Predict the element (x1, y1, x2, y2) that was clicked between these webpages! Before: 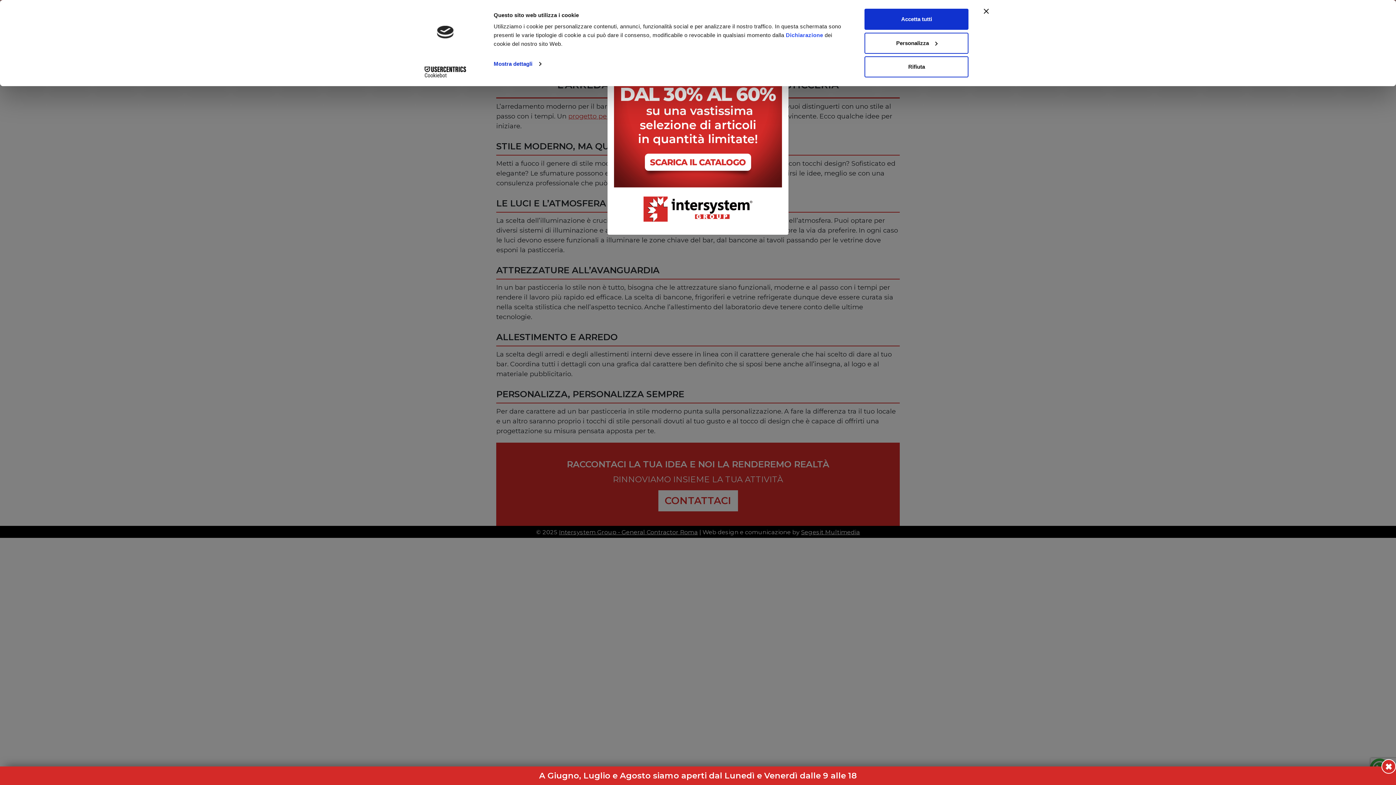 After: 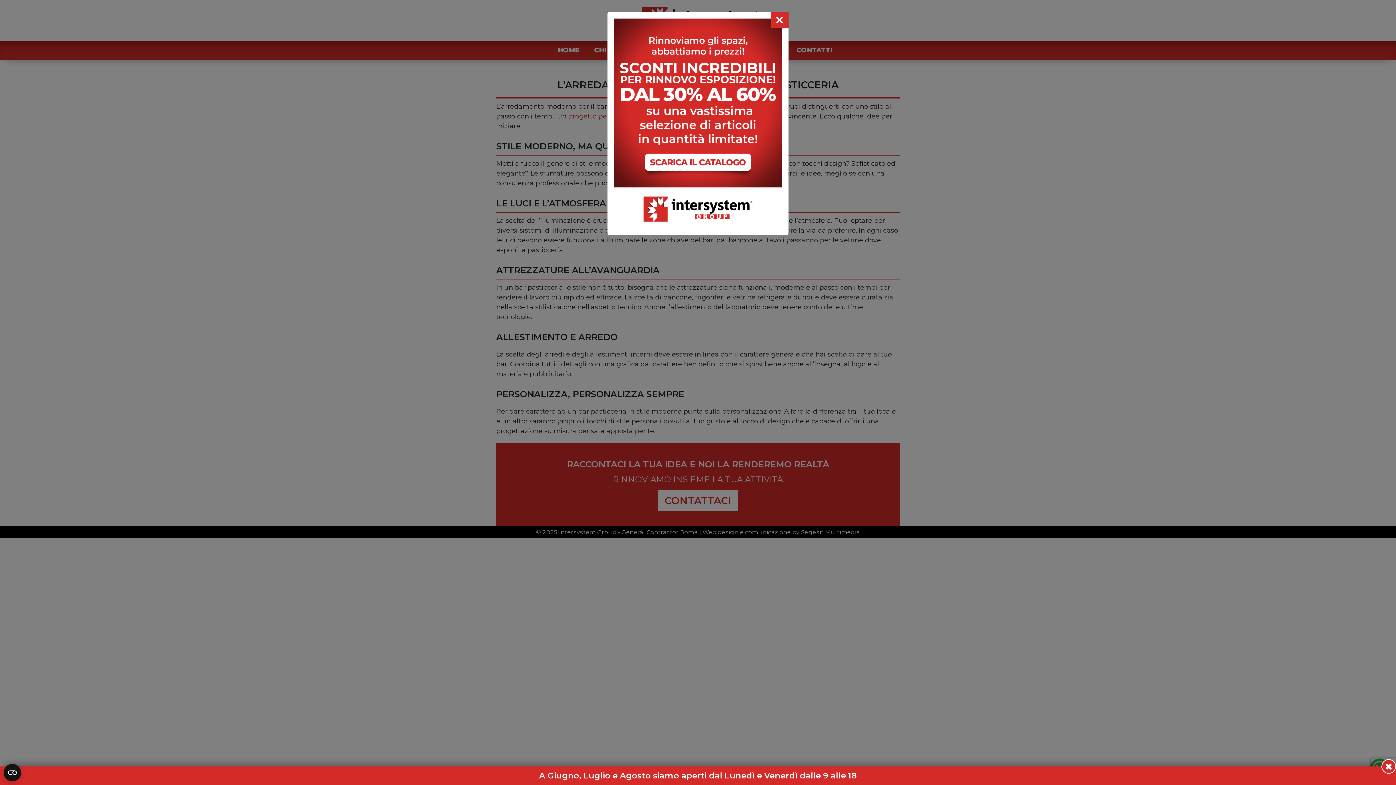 Action: bbox: (864, 8, 968, 29) label: Accetta tutti